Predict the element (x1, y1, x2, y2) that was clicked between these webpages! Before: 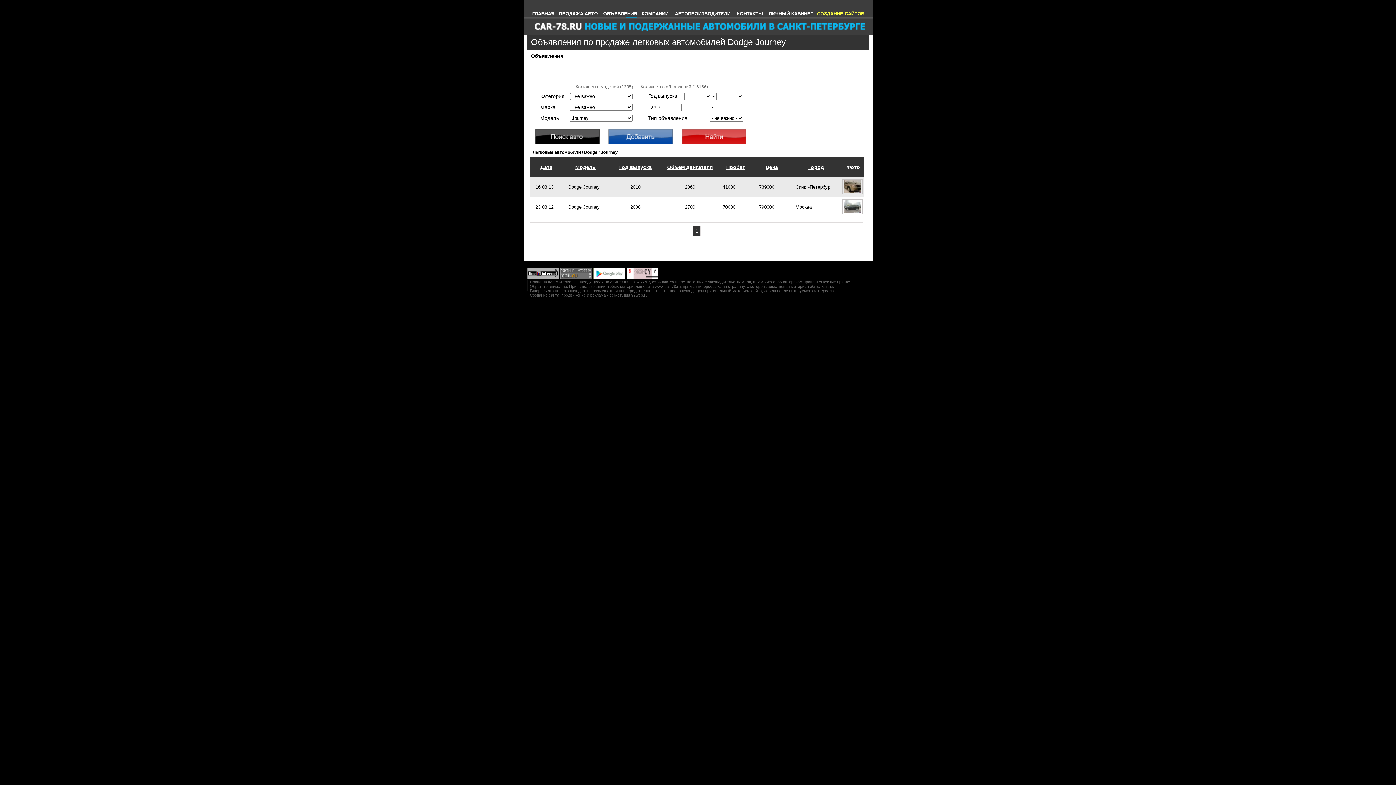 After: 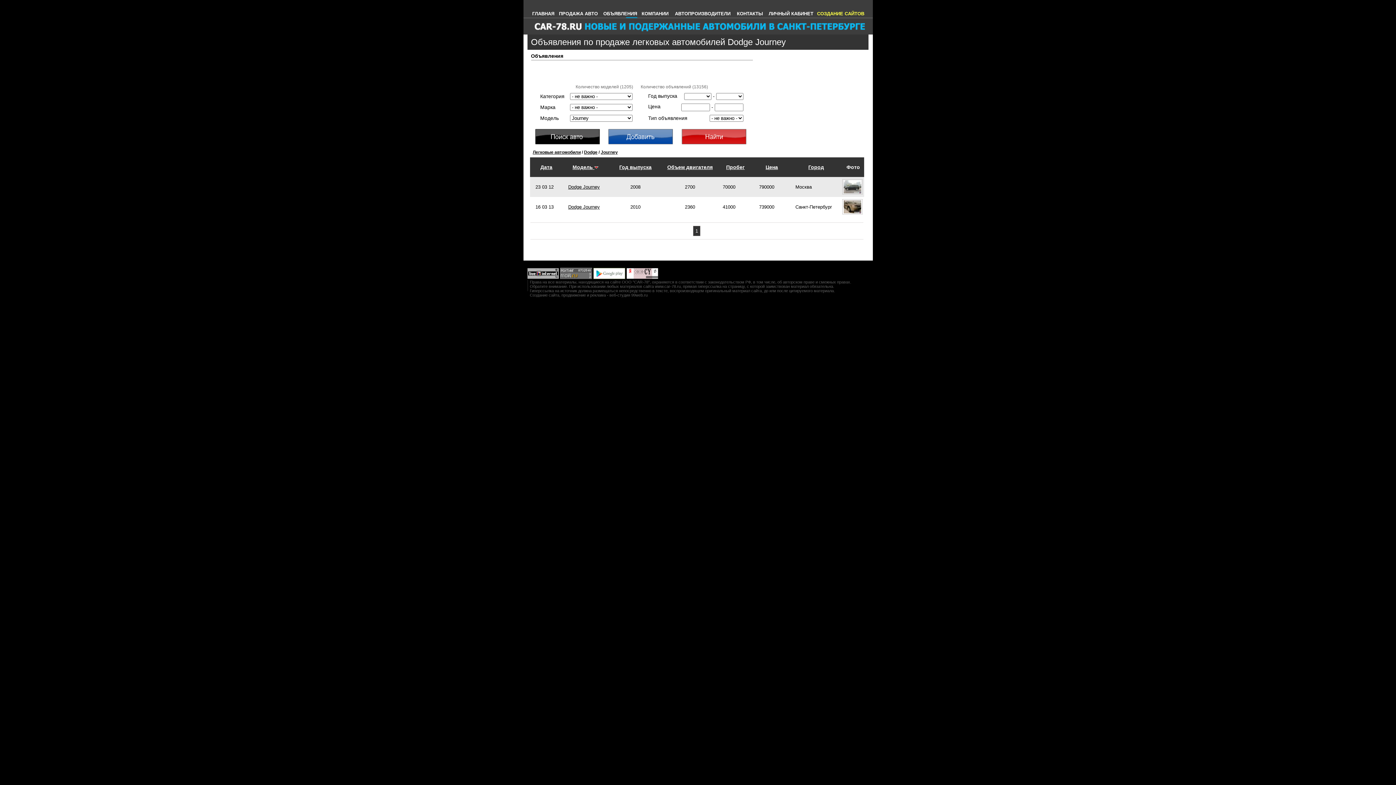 Action: label: Модель bbox: (575, 164, 595, 170)